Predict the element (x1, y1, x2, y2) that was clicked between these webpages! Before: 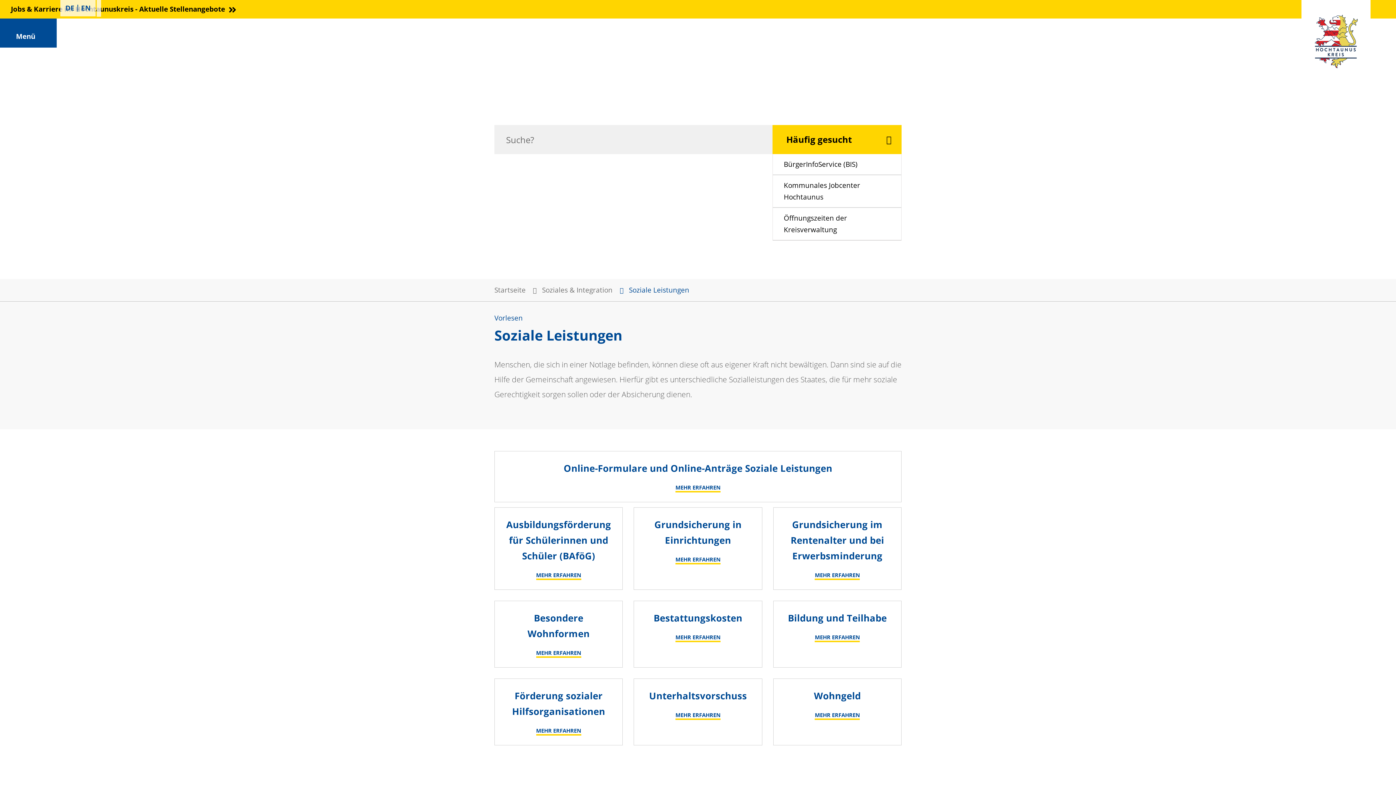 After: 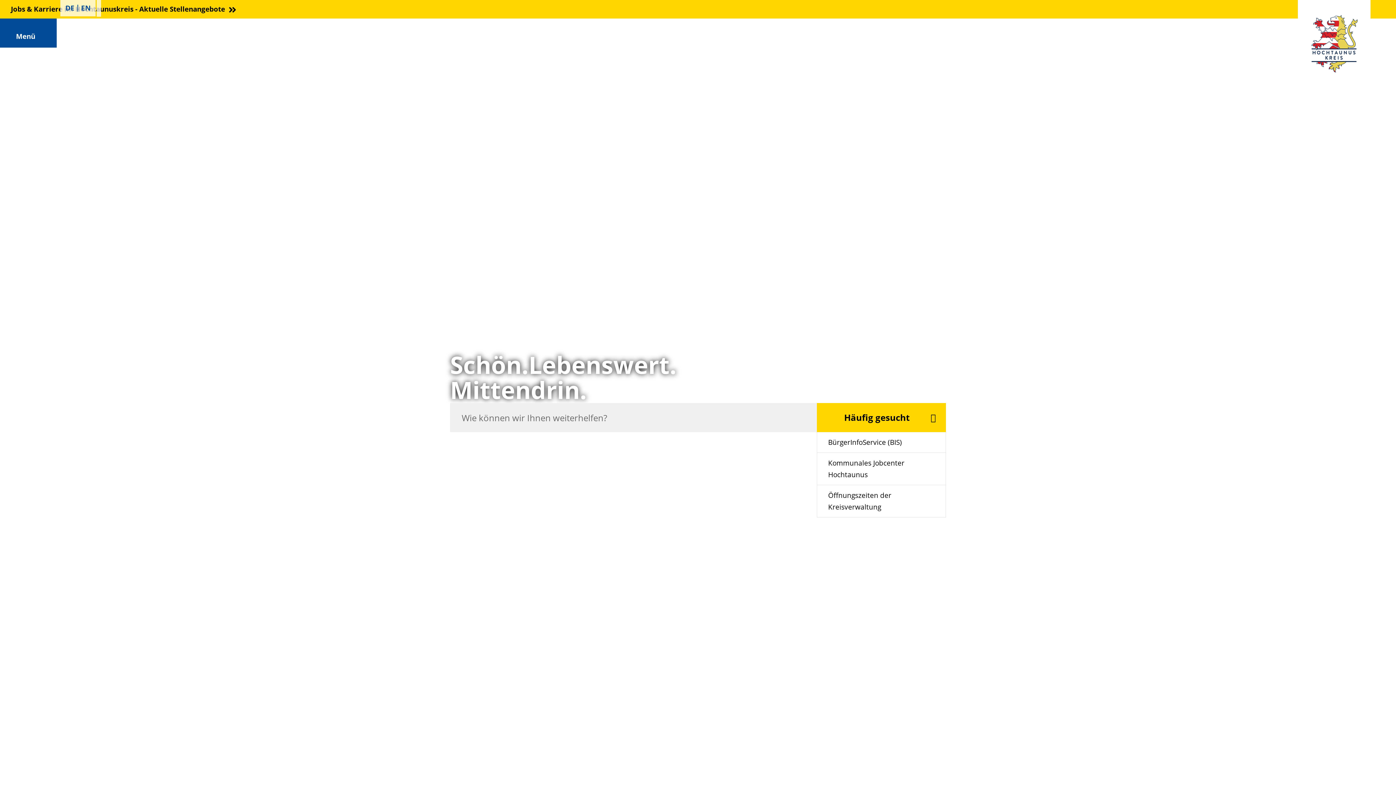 Action: bbox: (62, 4, 78, 11) label: DE